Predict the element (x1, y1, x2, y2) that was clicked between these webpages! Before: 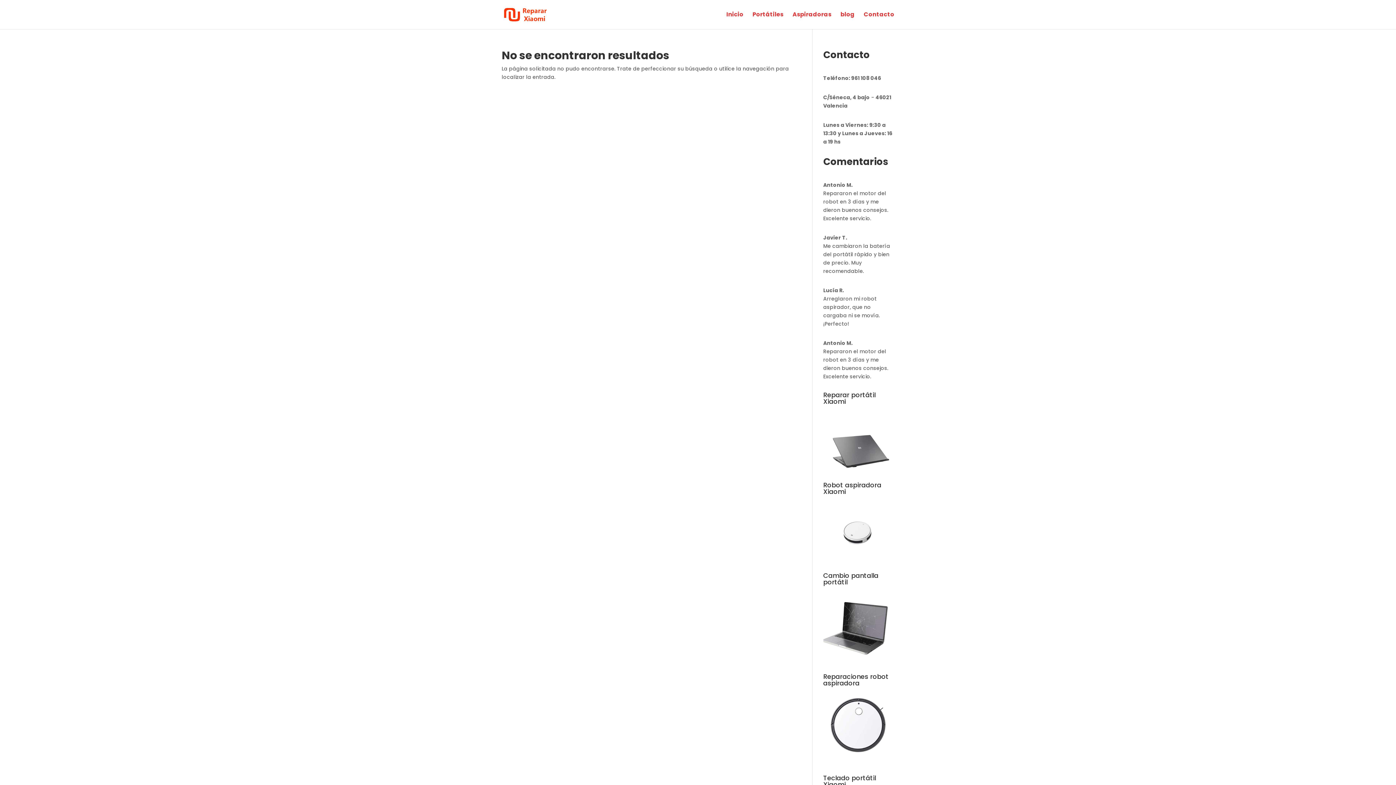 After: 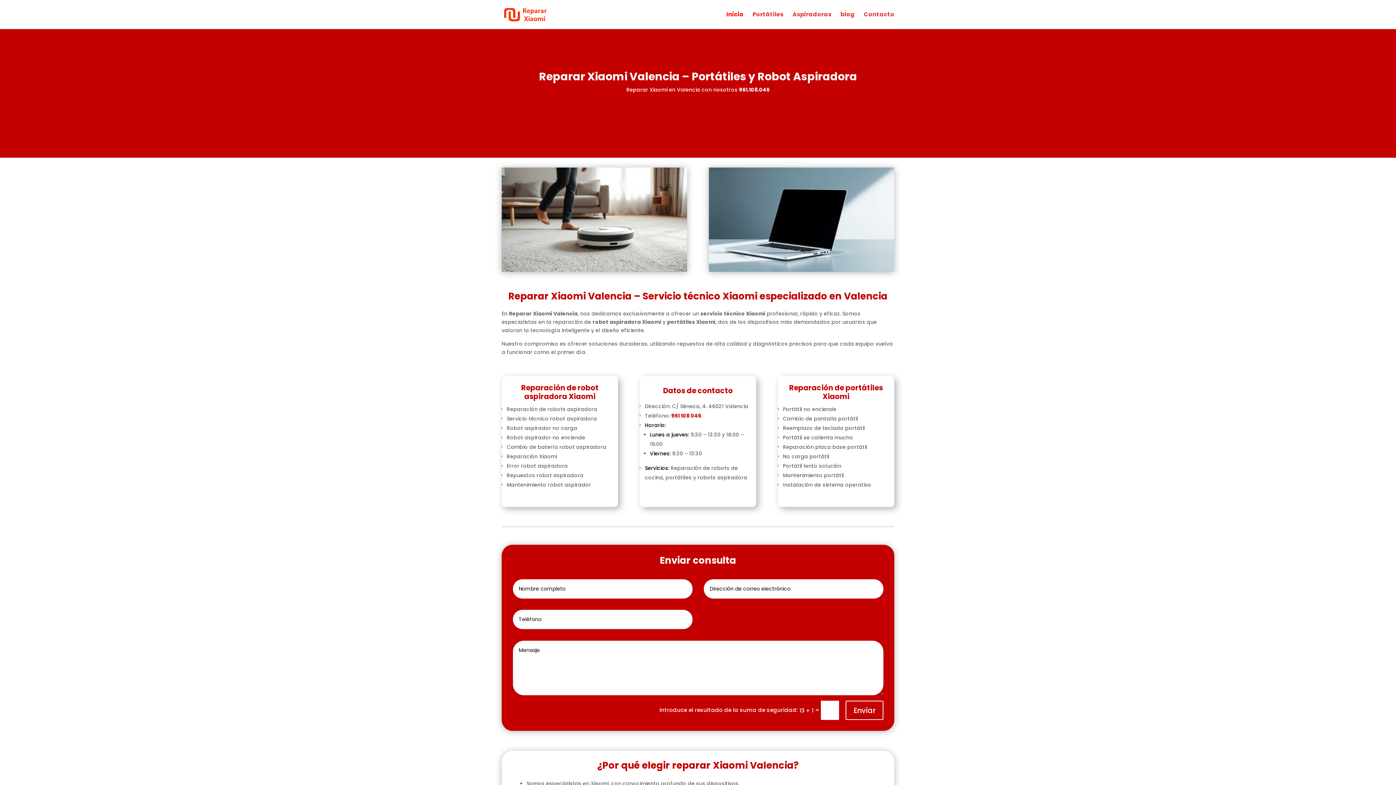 Action: label: Inicio bbox: (726, 12, 743, 29)